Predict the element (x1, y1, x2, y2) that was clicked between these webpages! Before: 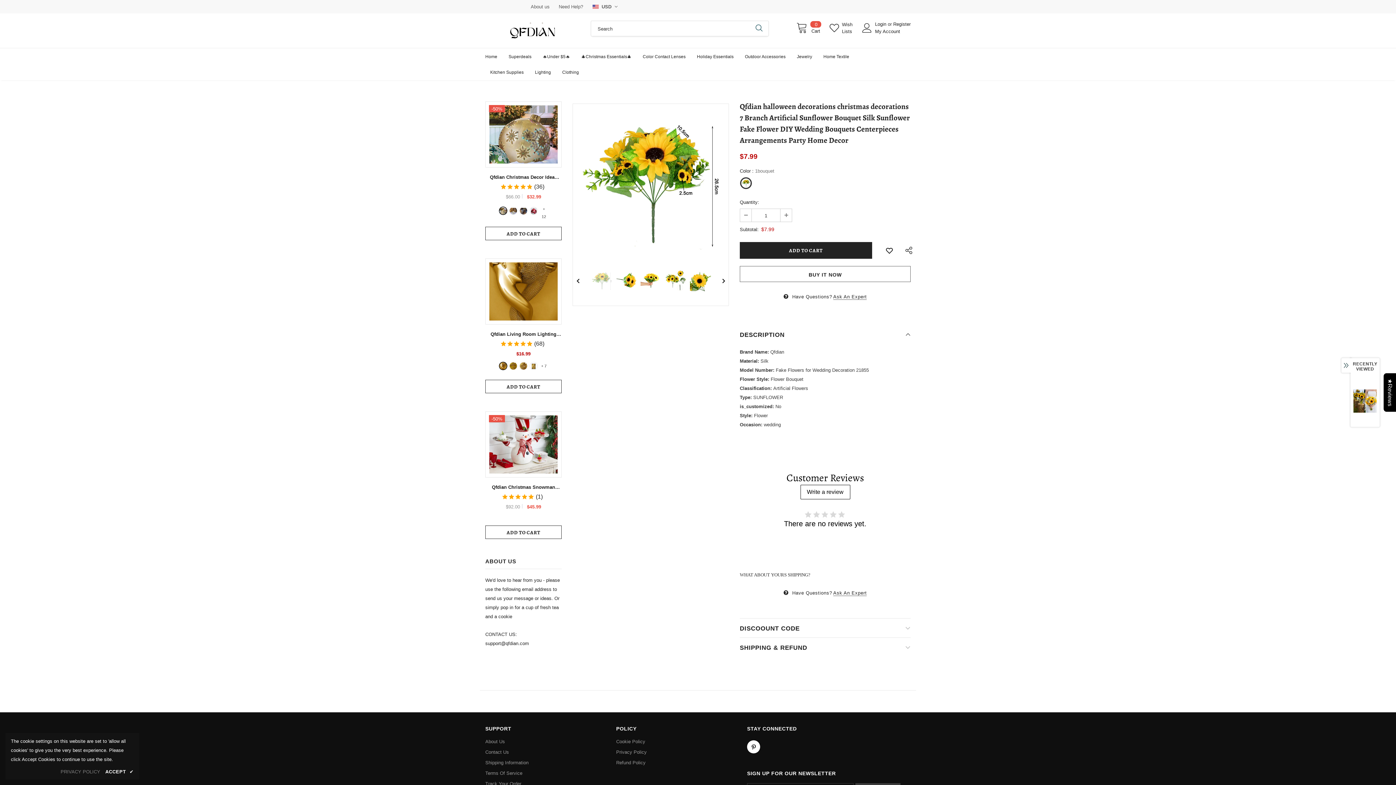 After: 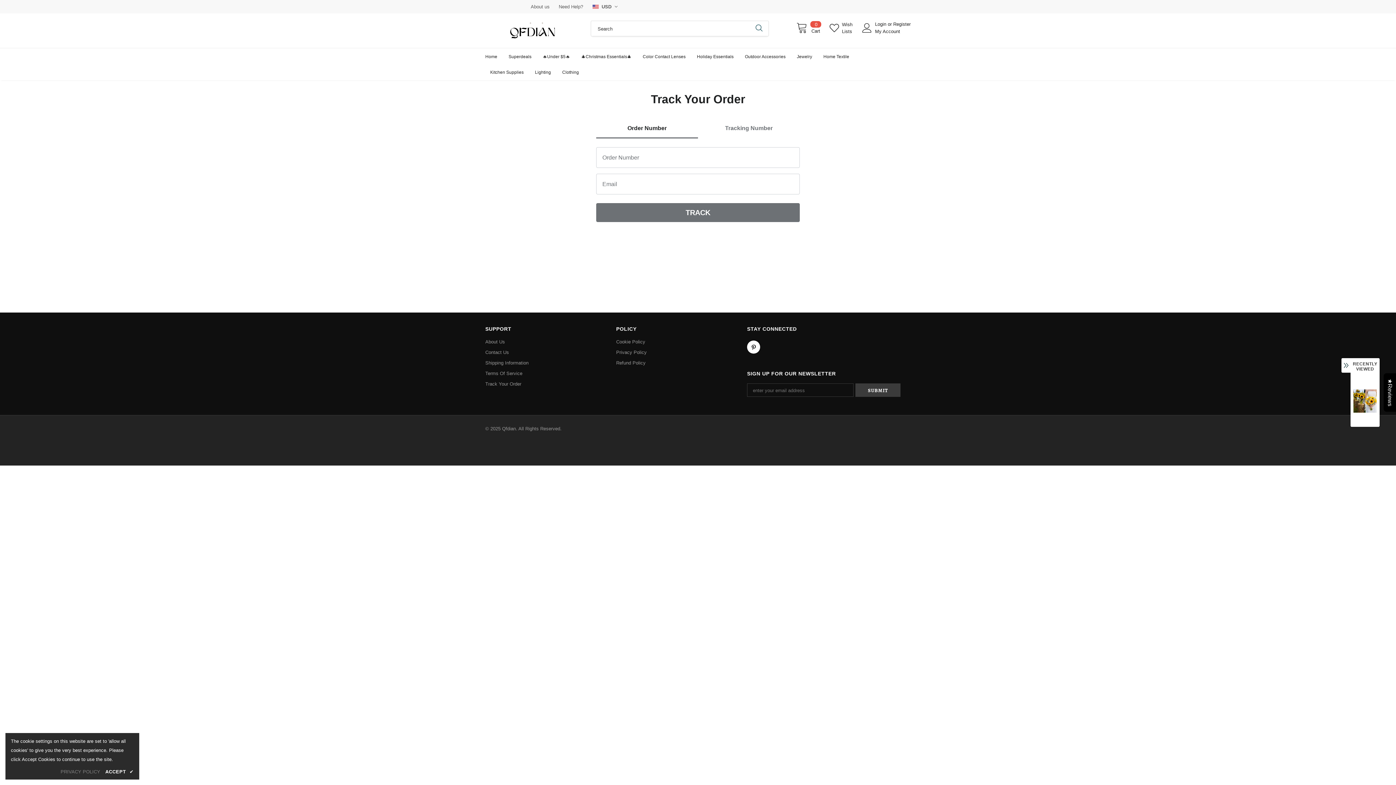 Action: label: Track Your Order bbox: (485, 779, 521, 789)